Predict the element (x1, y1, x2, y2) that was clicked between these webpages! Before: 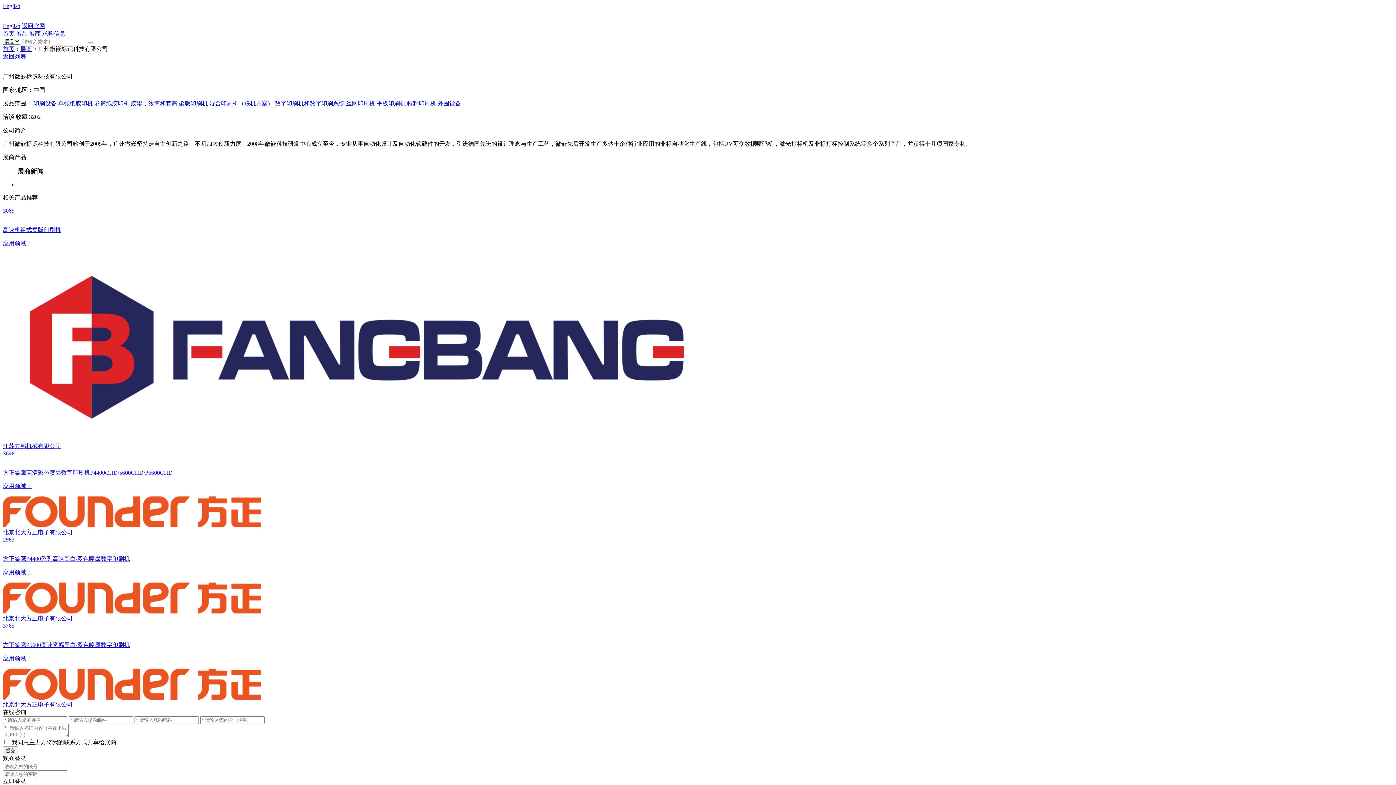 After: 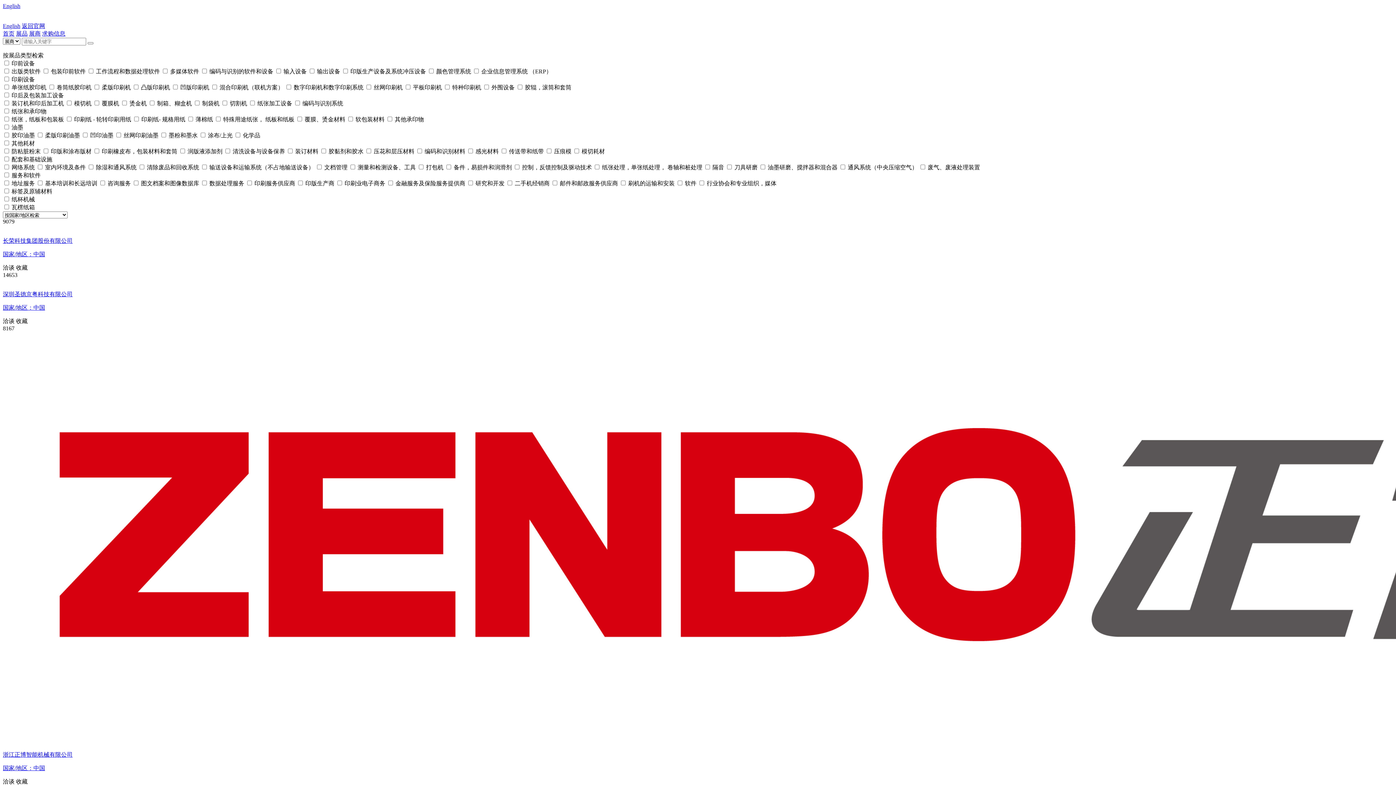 Action: label: 展商 bbox: (20, 45, 32, 52)